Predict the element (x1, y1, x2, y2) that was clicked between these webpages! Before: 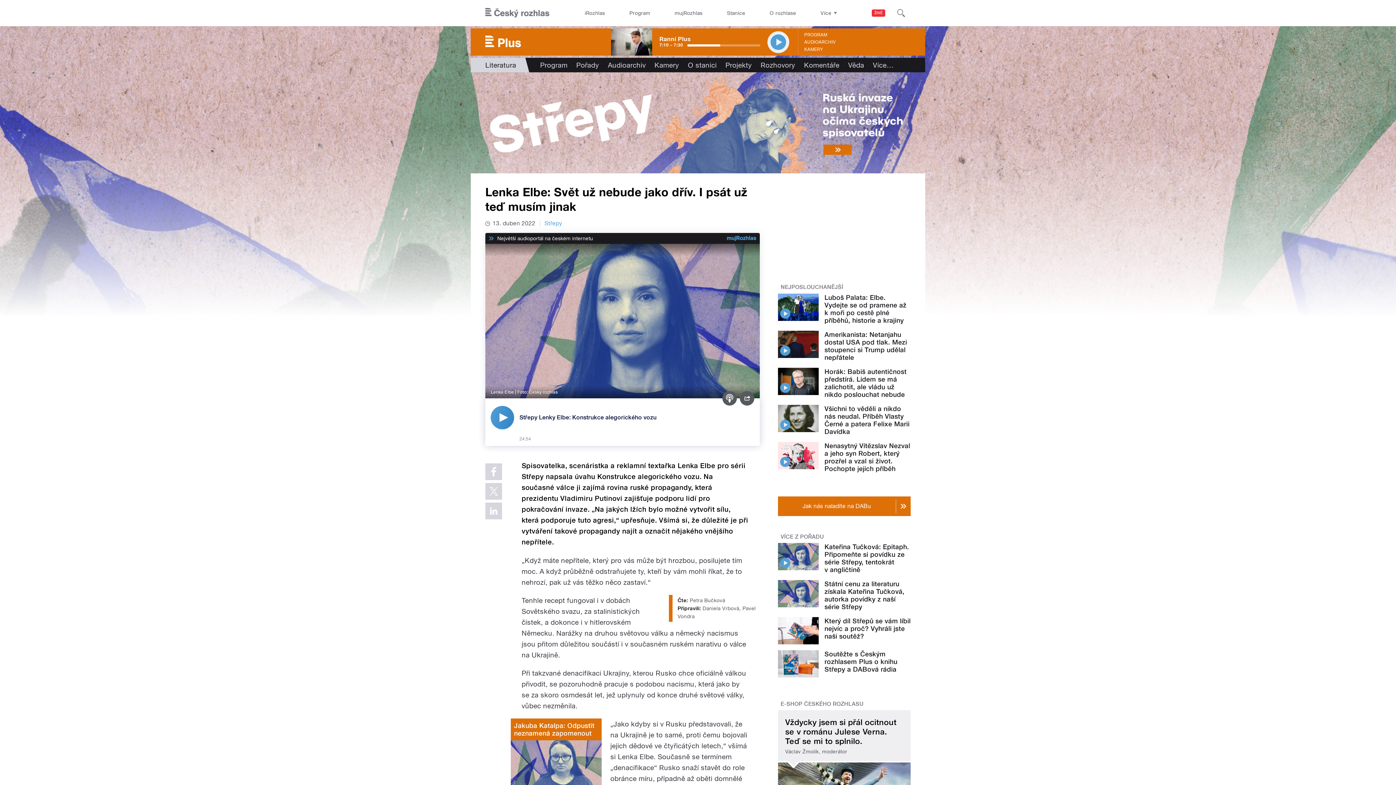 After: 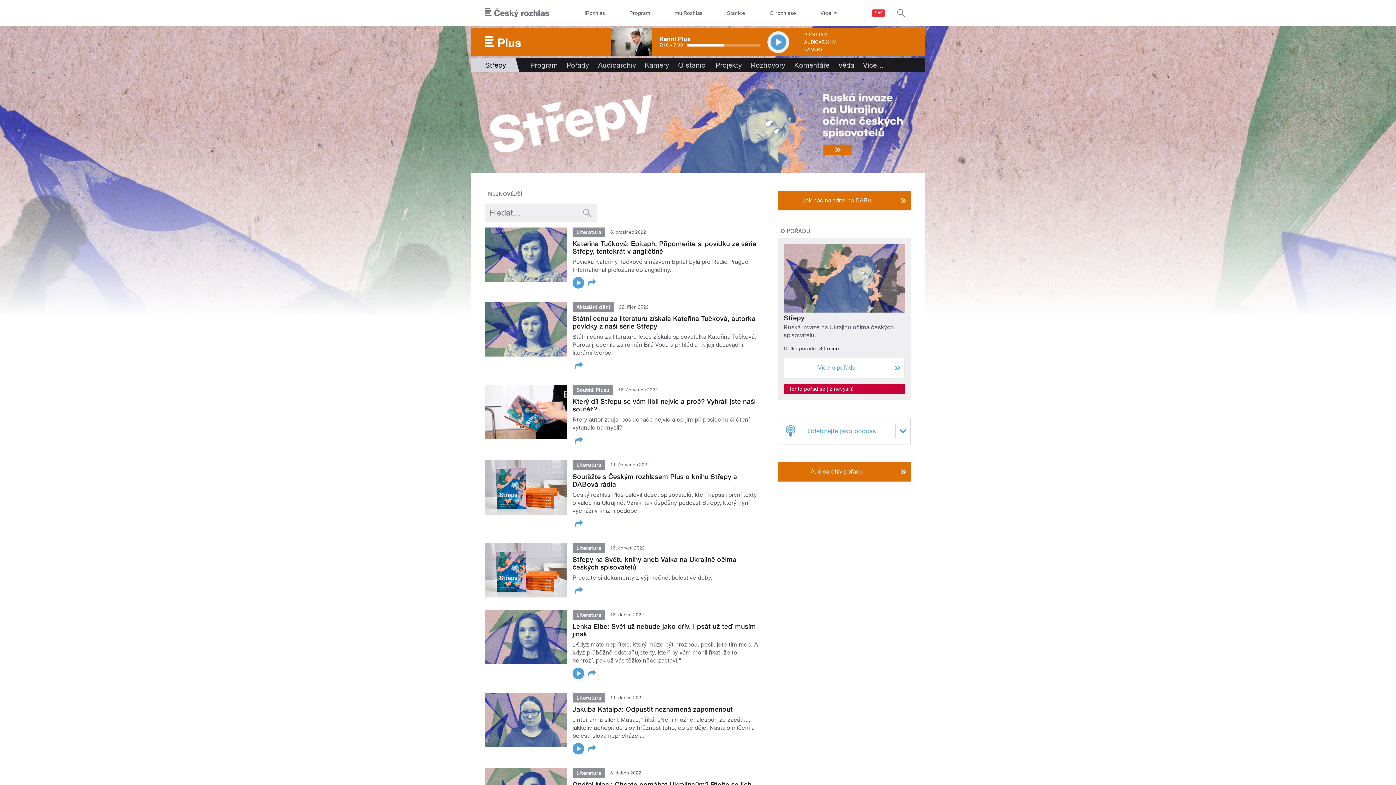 Action: bbox: (470, 72, 925, 173)